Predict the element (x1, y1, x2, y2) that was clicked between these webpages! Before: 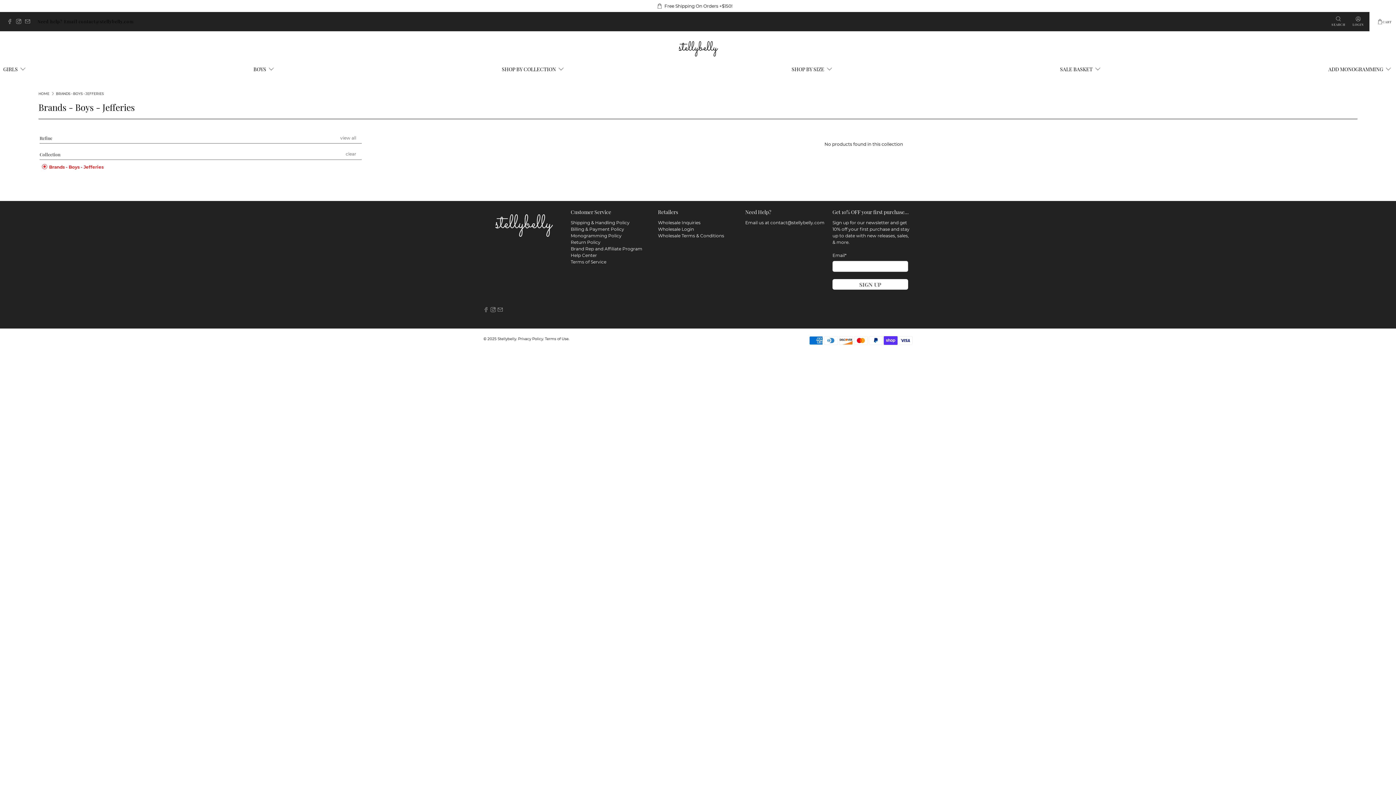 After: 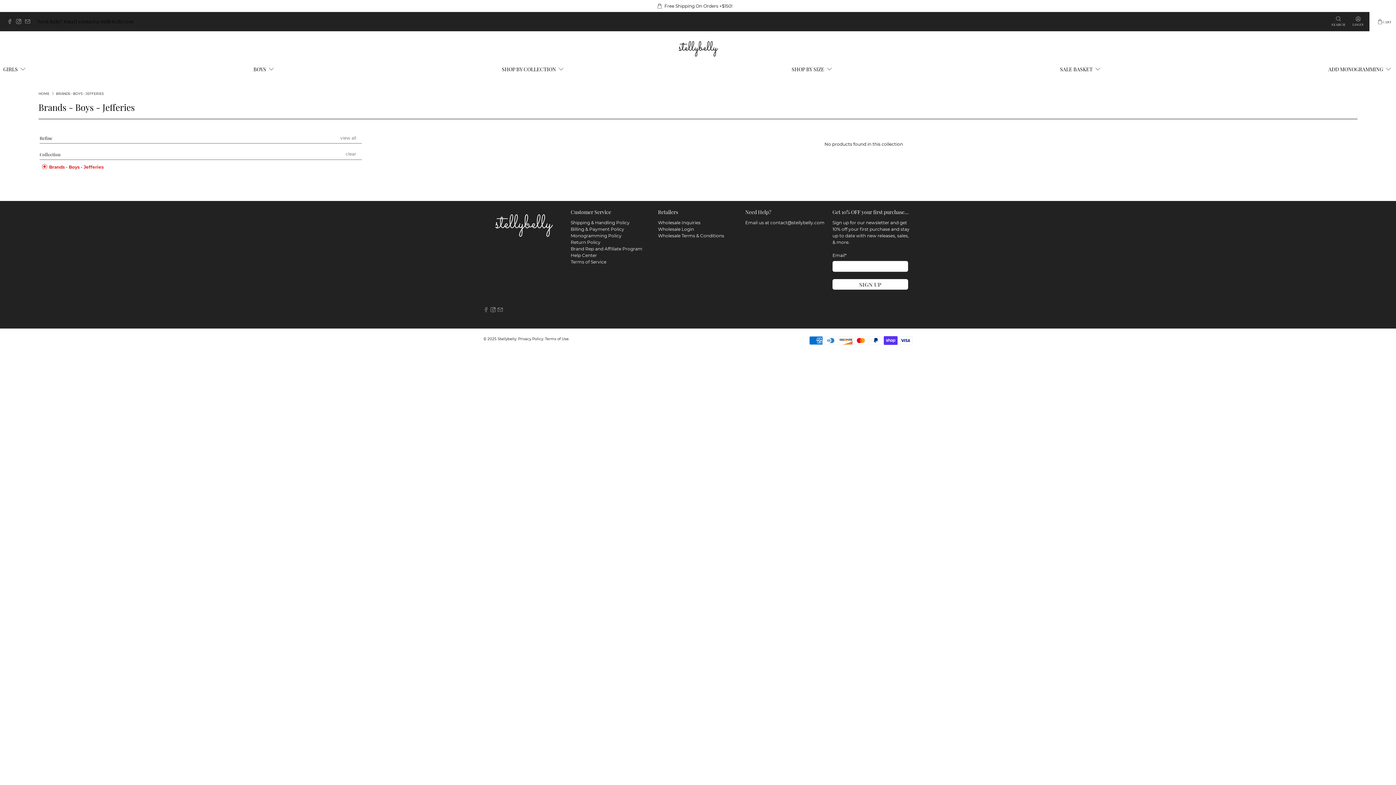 Action: bbox: (483, 308, 488, 313)